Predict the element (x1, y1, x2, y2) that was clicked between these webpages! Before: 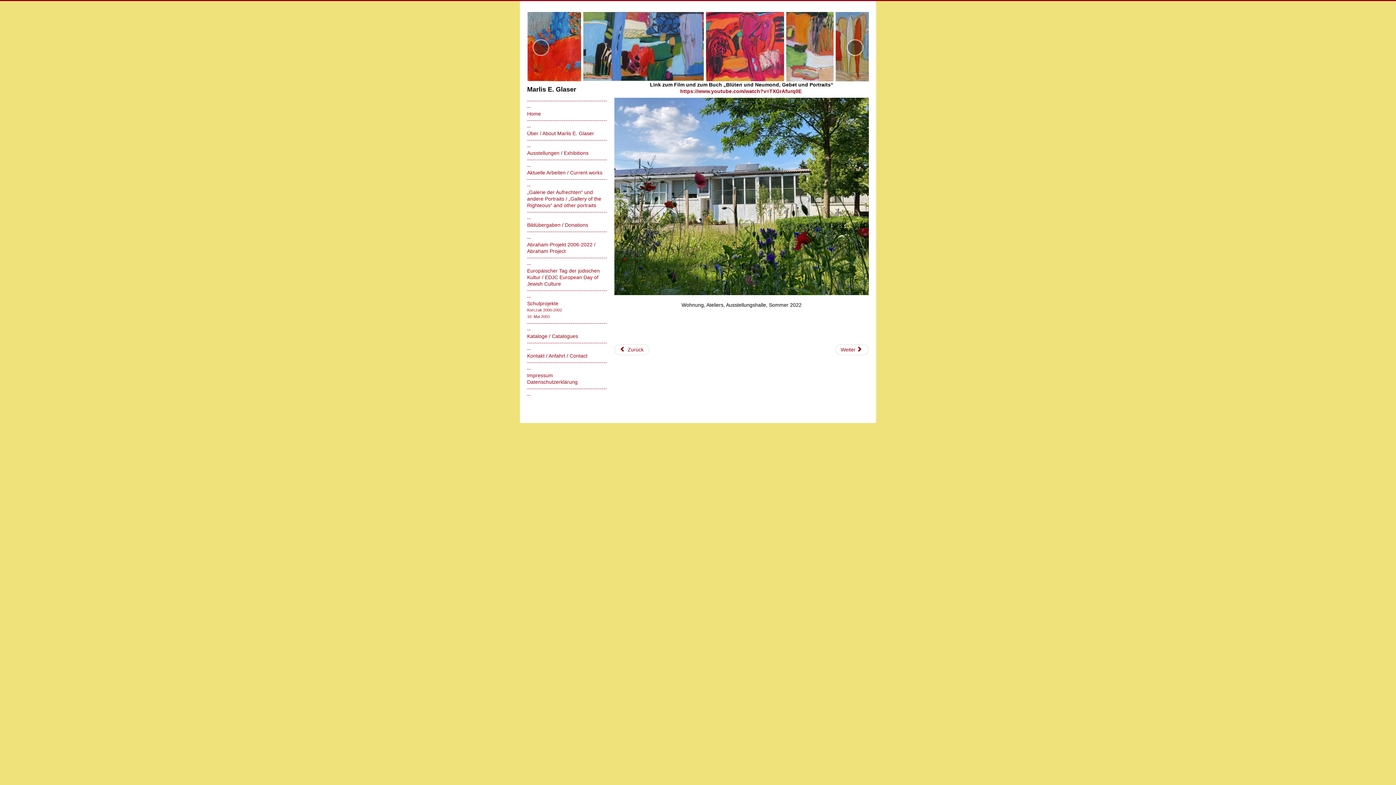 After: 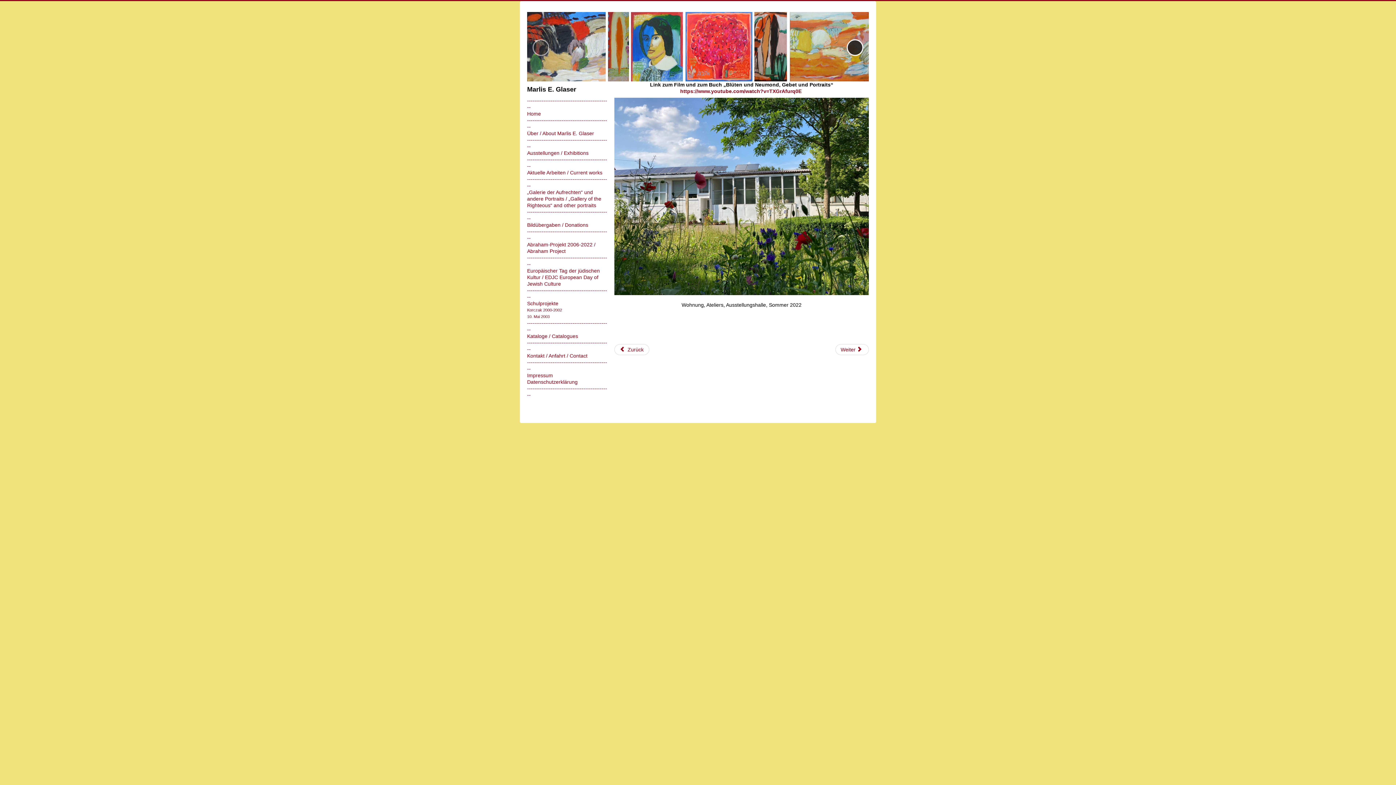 Action: label: > bbox: (846, 39, 863, 56)